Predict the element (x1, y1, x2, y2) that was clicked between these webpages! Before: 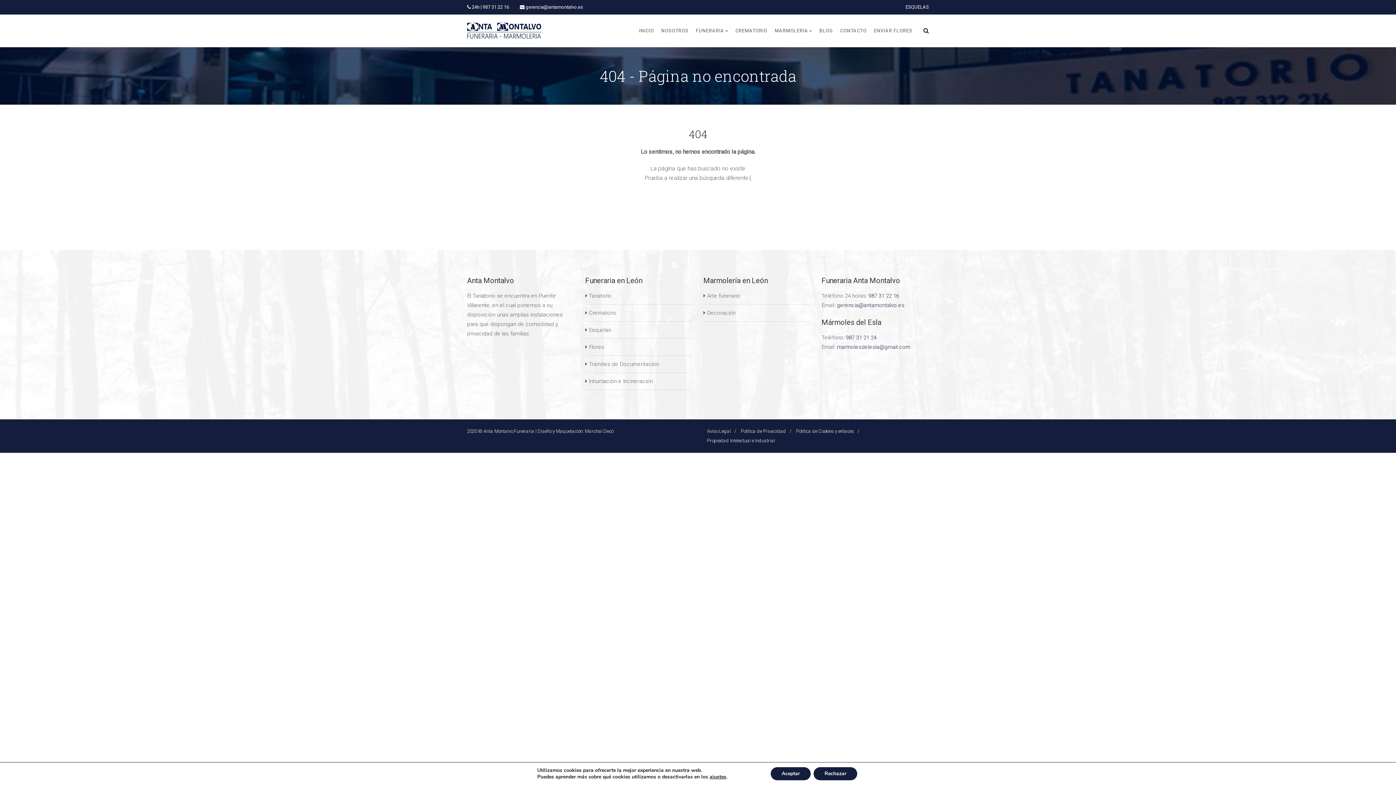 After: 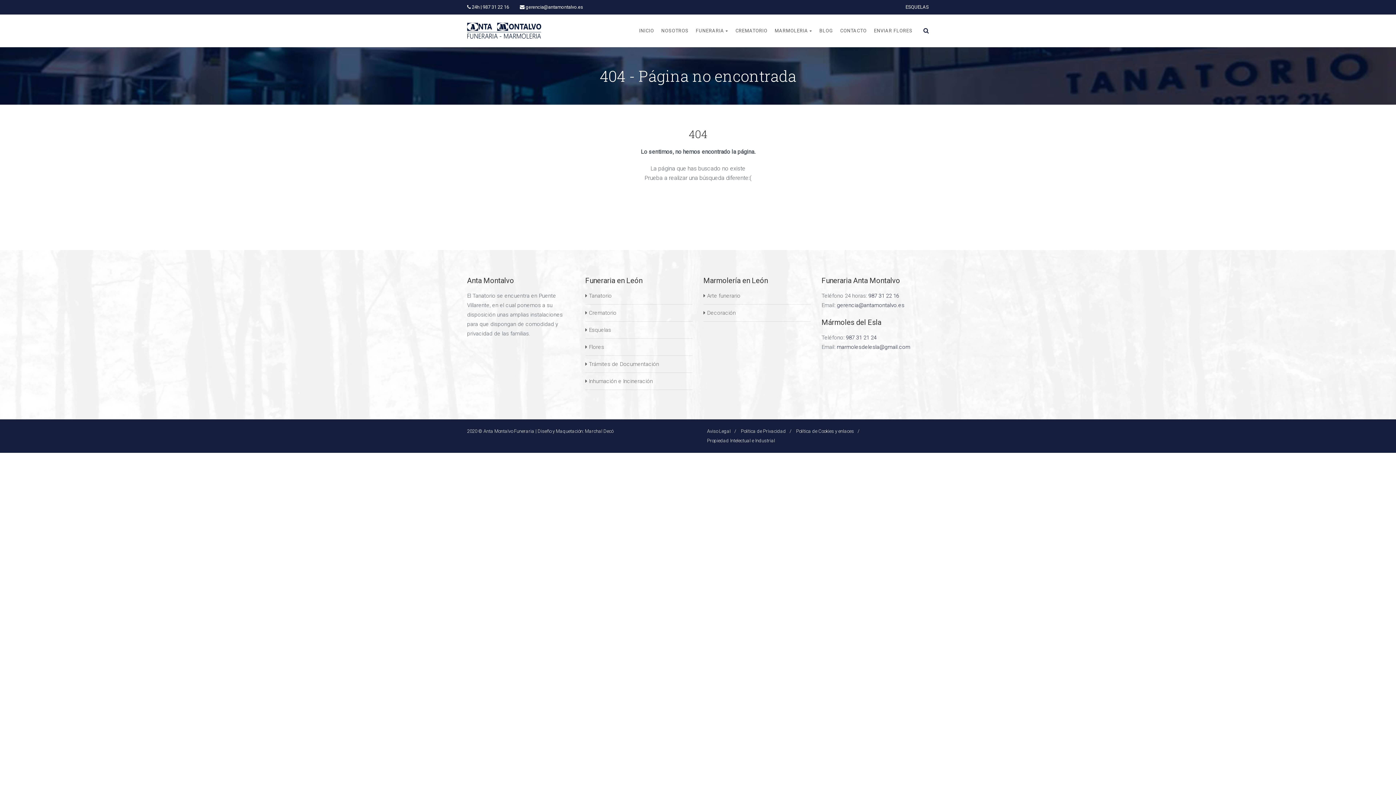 Action: label: Rechazar bbox: (821, 767, 866, 780)